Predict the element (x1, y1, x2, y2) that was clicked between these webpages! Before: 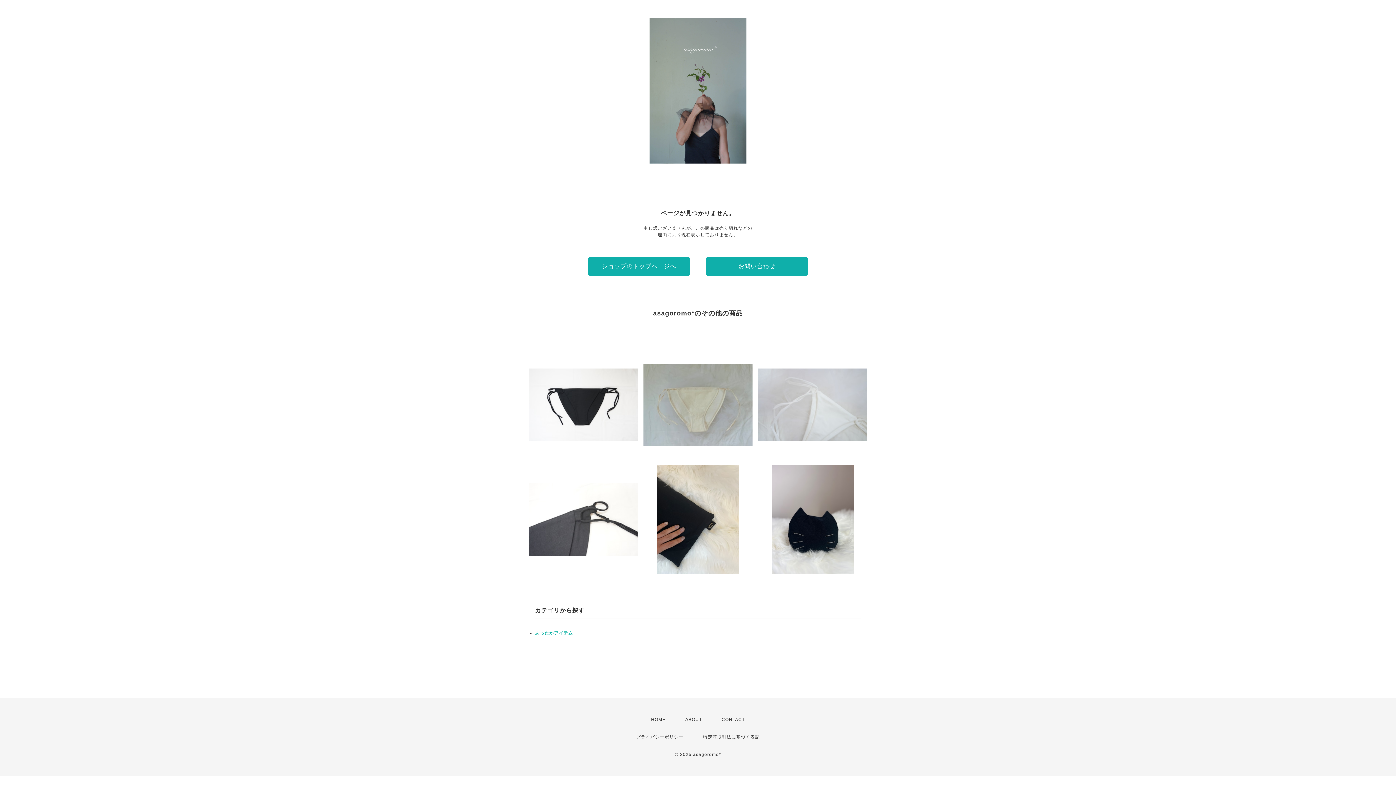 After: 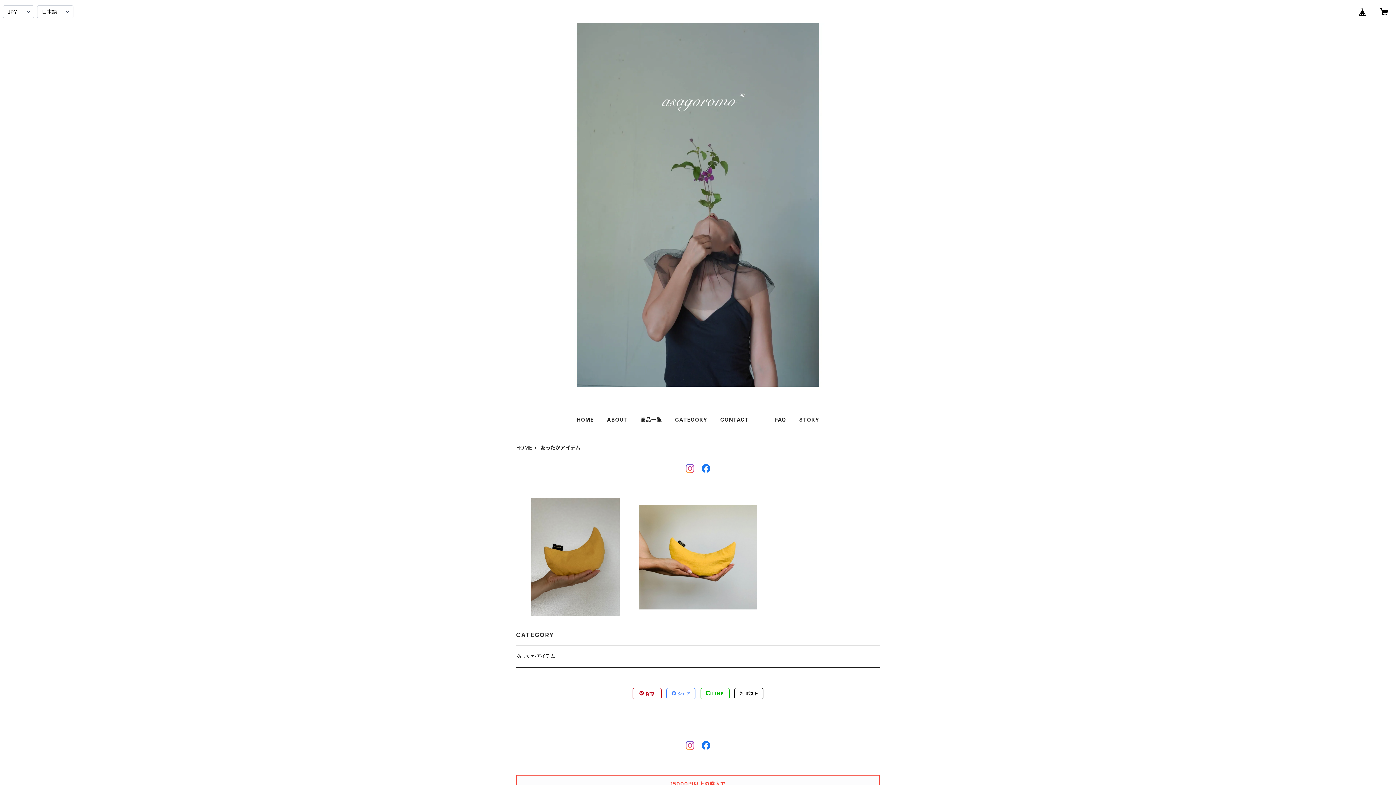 Action: bbox: (535, 630, 573, 636) label: あったかアイテム